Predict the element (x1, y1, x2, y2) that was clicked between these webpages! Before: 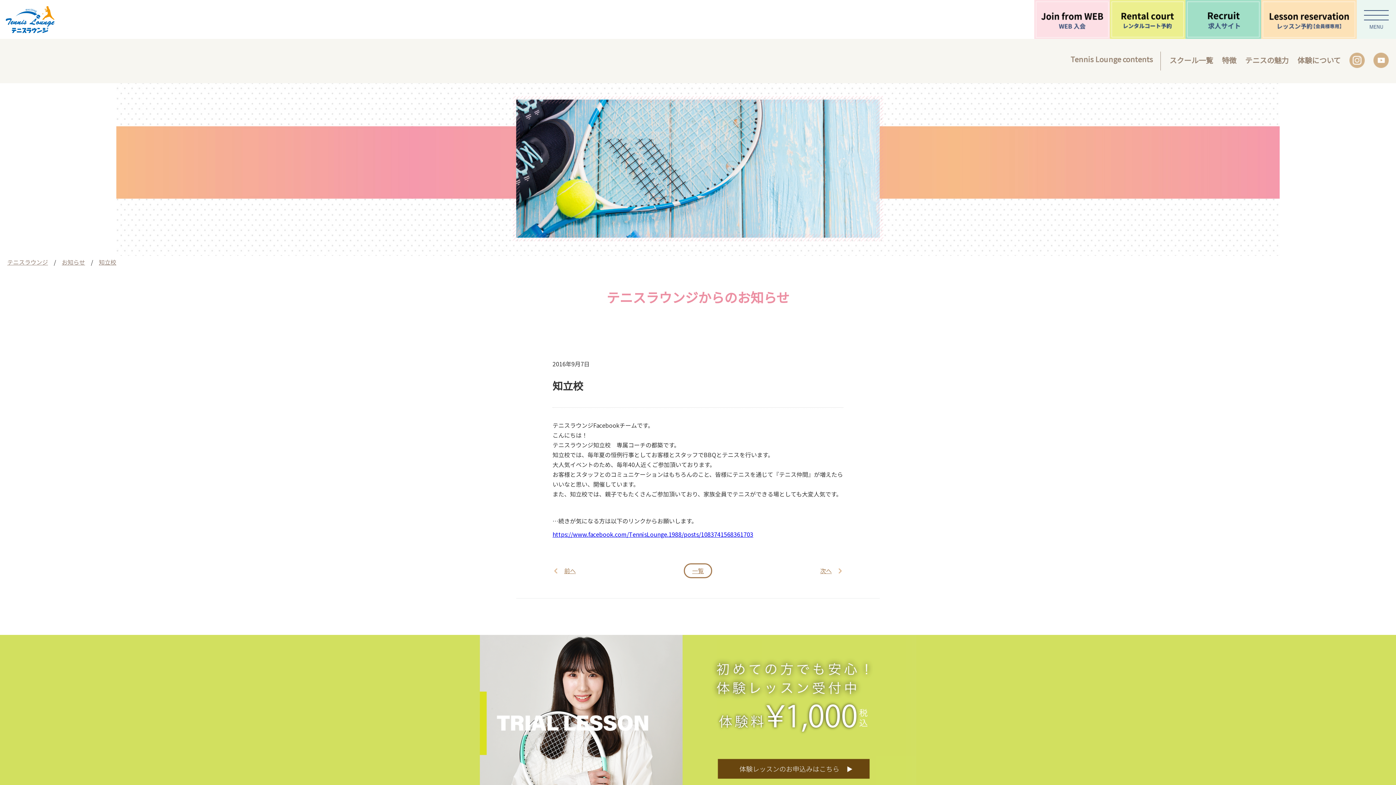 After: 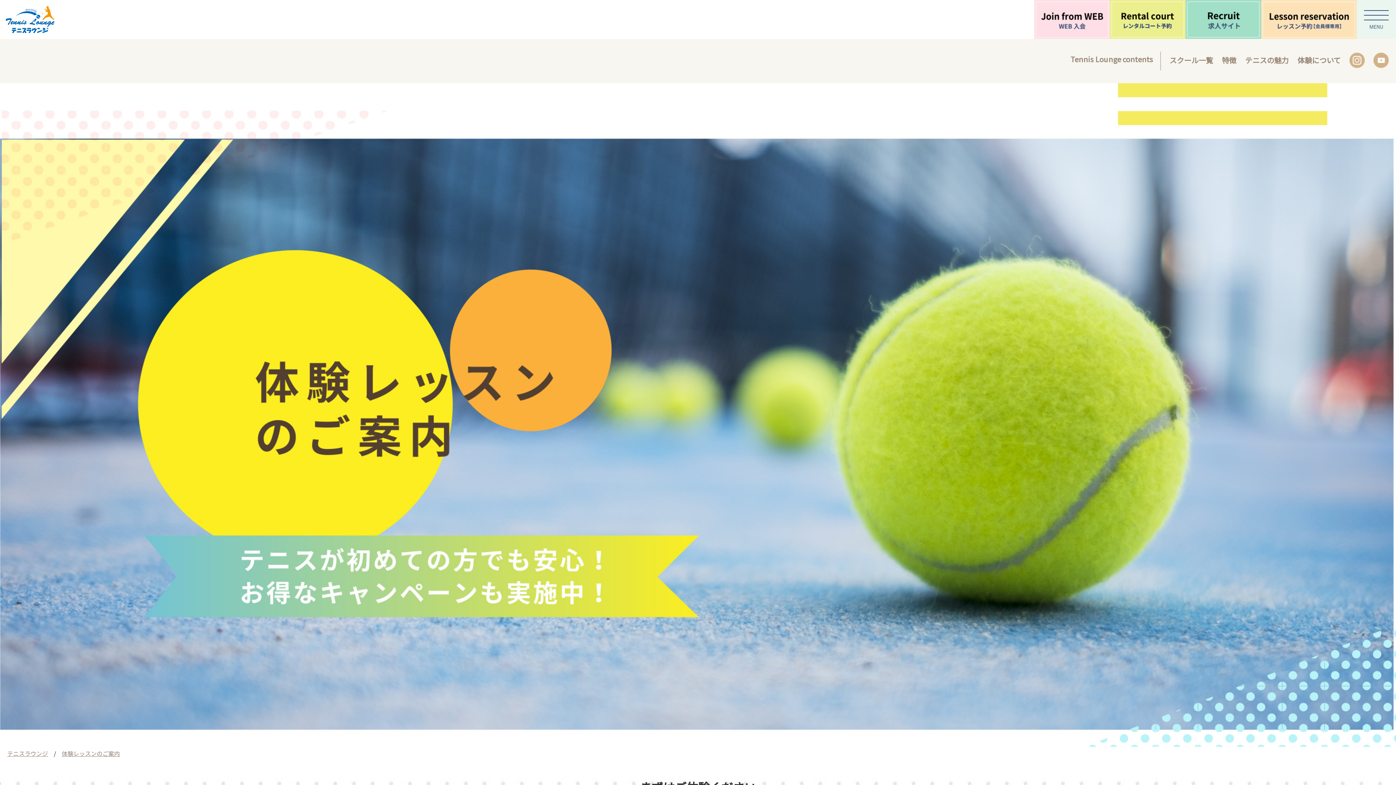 Action: label: 体験について bbox: (1297, 54, 1341, 65)